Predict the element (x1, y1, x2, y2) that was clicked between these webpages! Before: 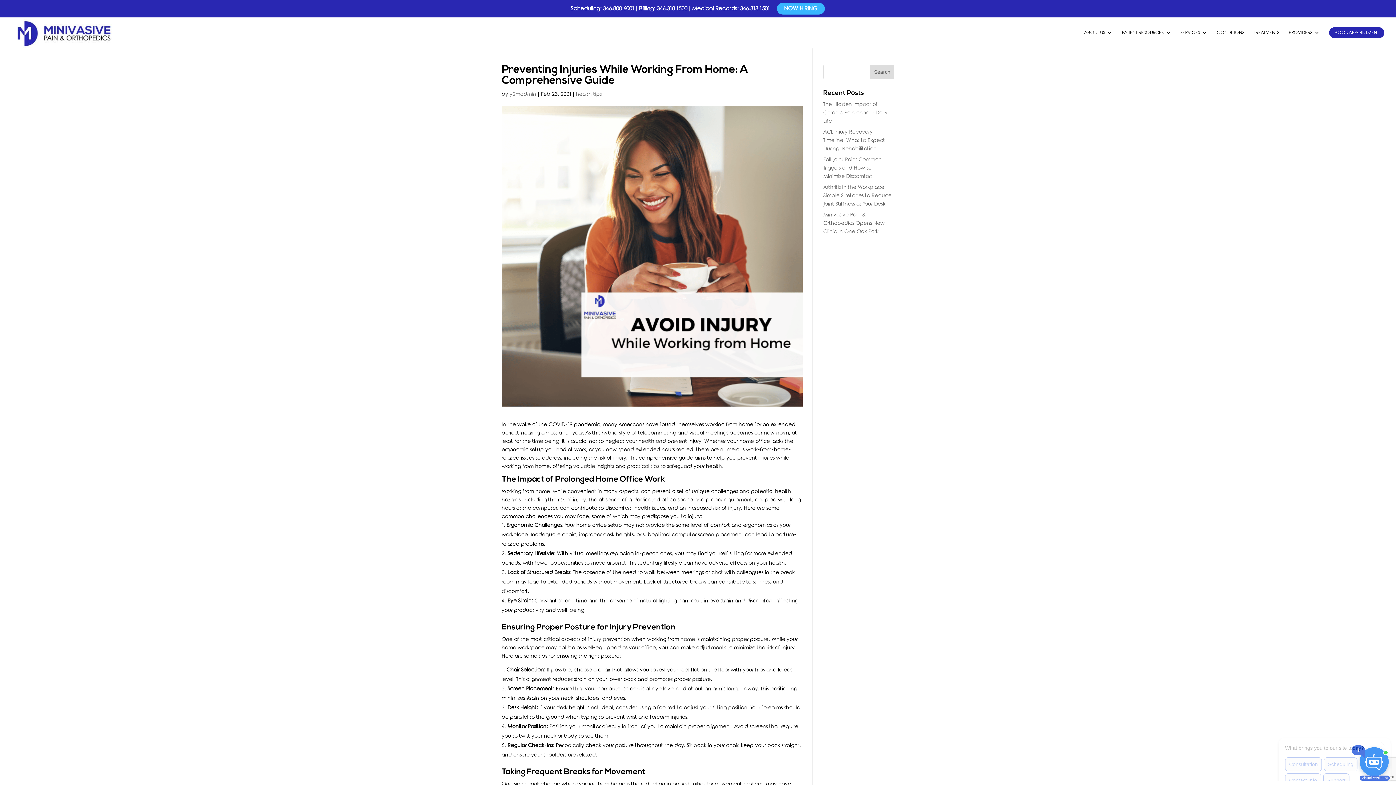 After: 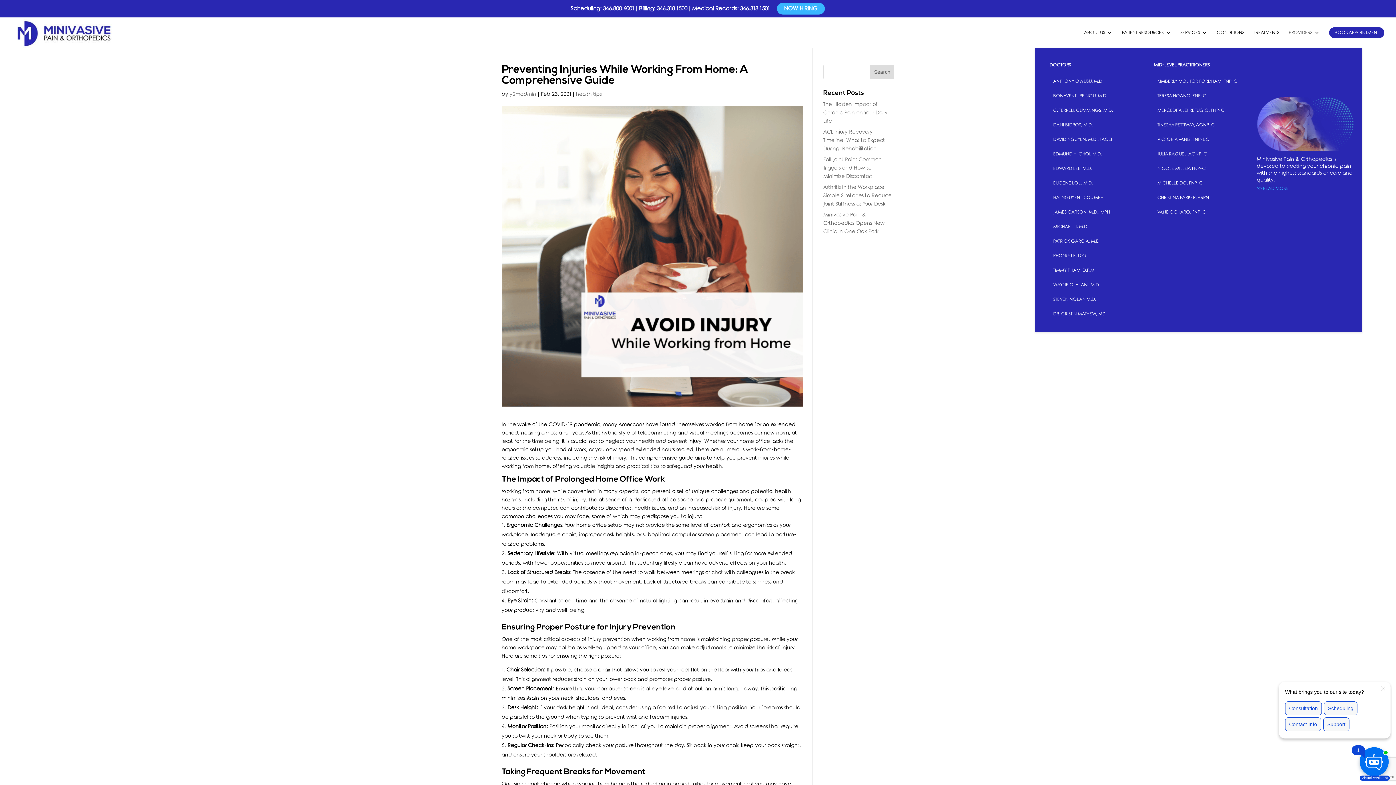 Action: bbox: (1289, 30, 1320, 48) label: PROVIDERS